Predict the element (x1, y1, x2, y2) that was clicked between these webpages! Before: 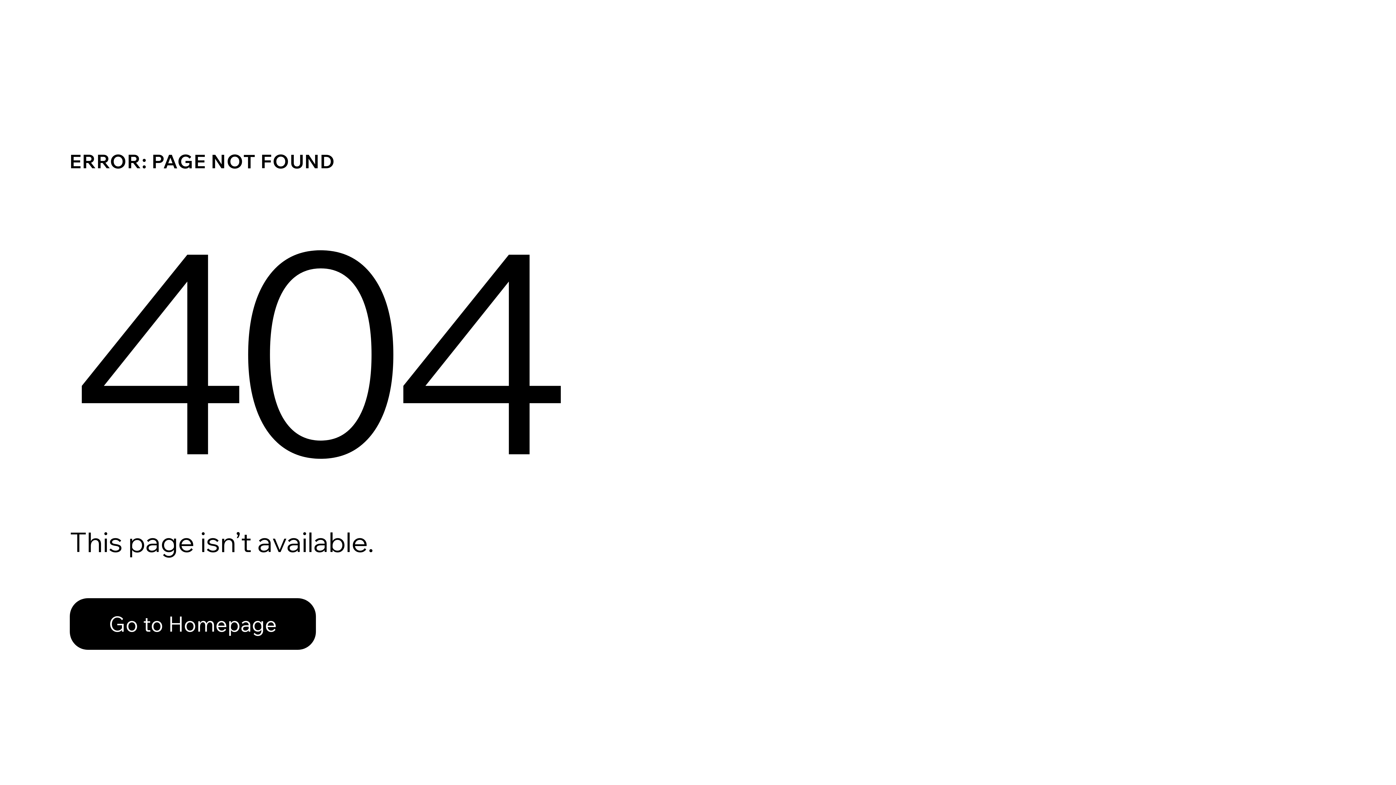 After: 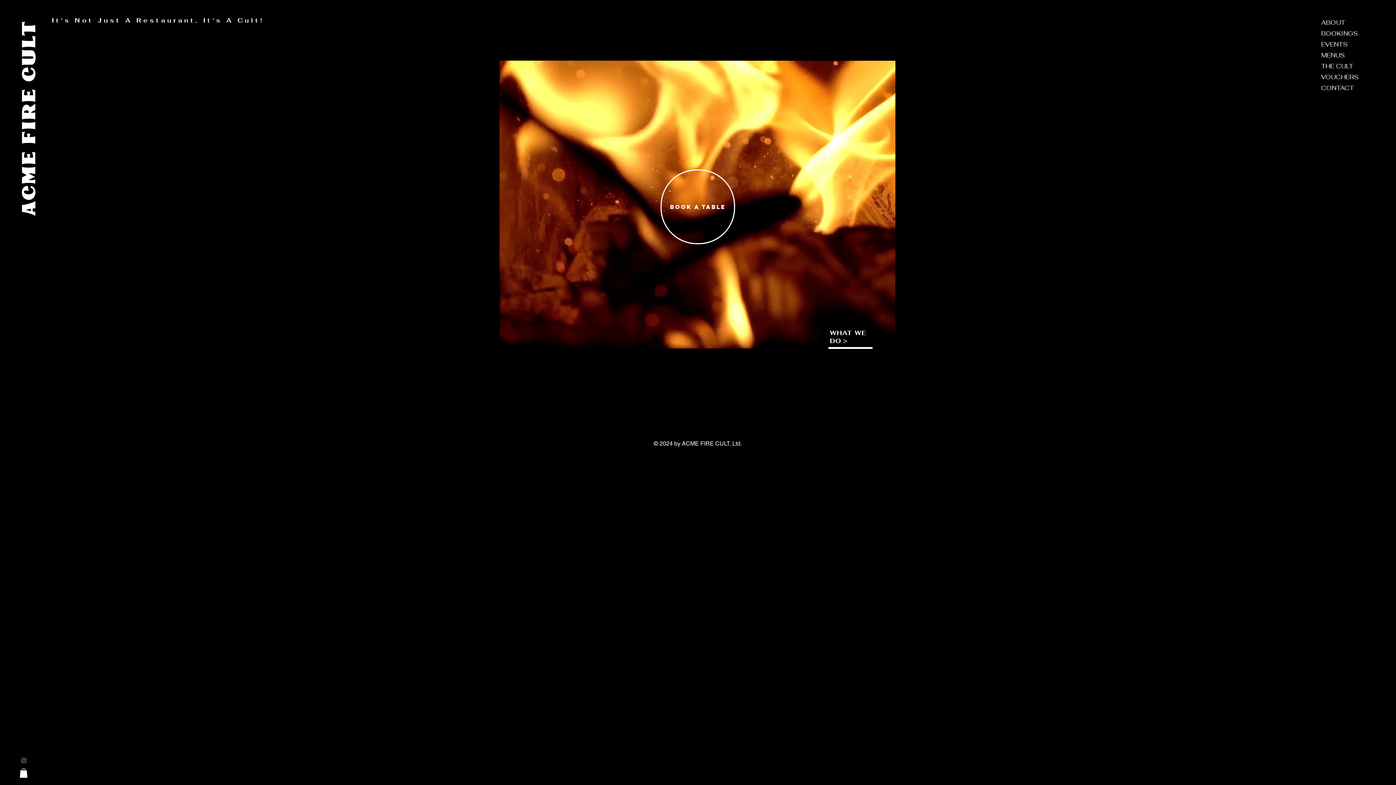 Action: label: Go to Homepage bbox: (69, 582, 768, 659)